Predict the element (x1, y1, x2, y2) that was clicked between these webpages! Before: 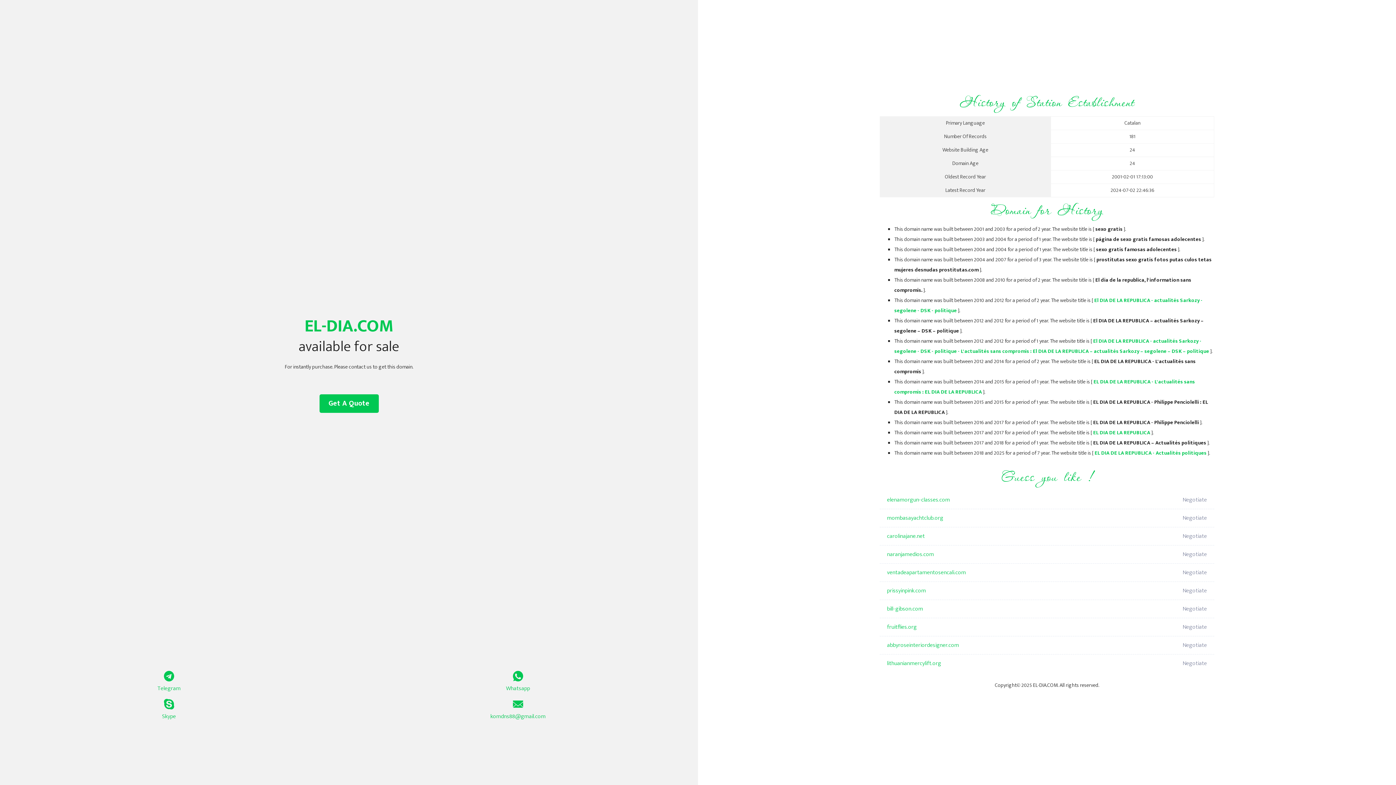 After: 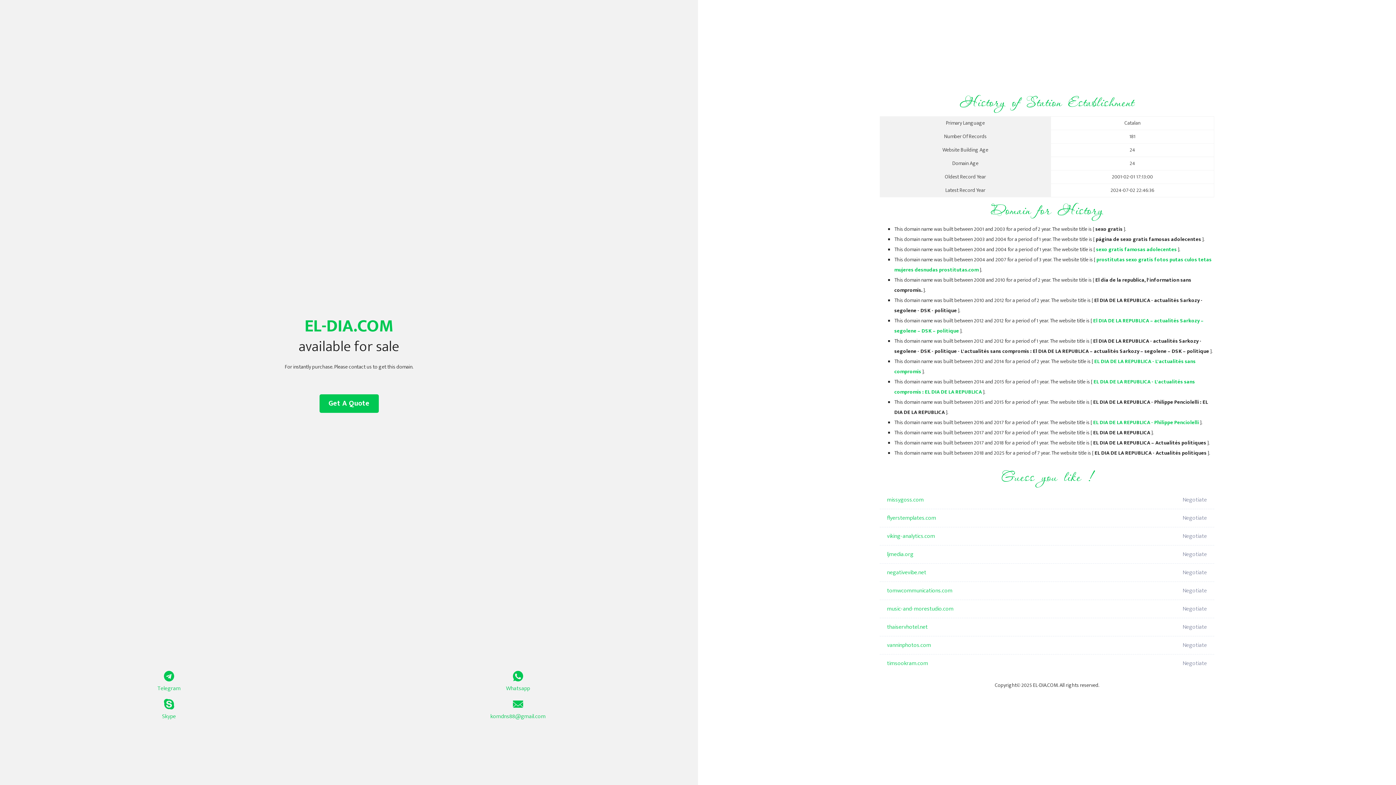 Action: bbox: (1093, 428, 1150, 437) label: EL DIA DE LA REPUBLICA